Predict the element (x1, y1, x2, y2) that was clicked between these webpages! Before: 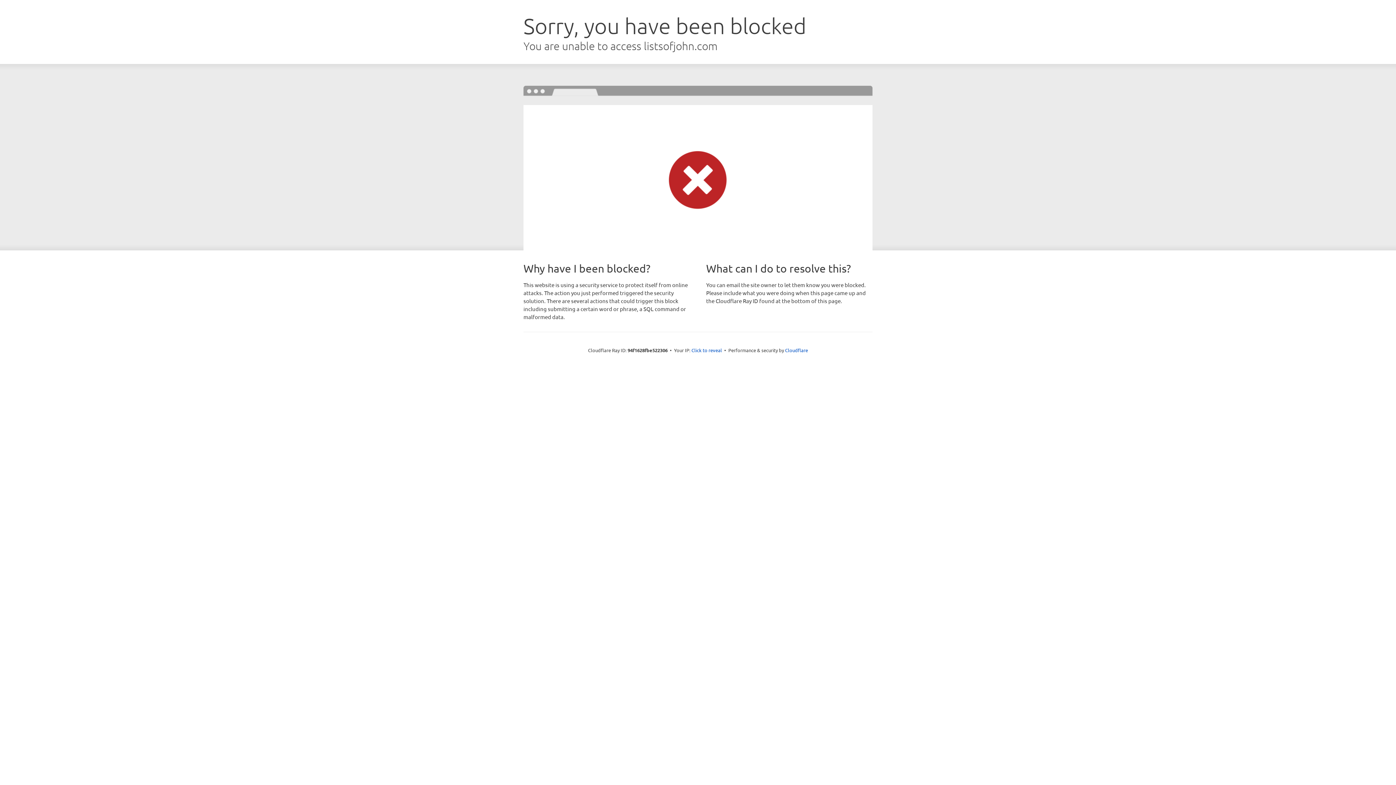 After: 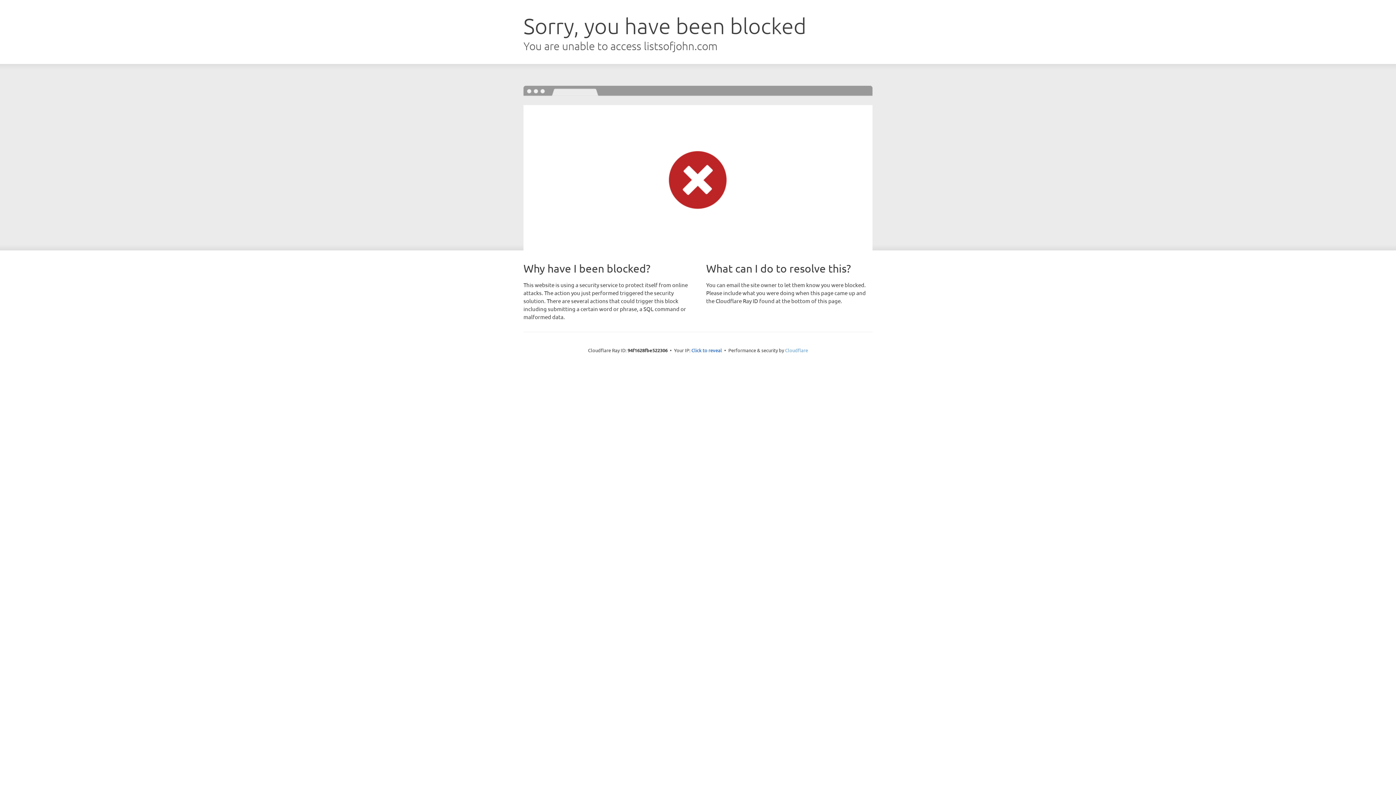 Action: label: Cloudflare bbox: (785, 347, 808, 353)